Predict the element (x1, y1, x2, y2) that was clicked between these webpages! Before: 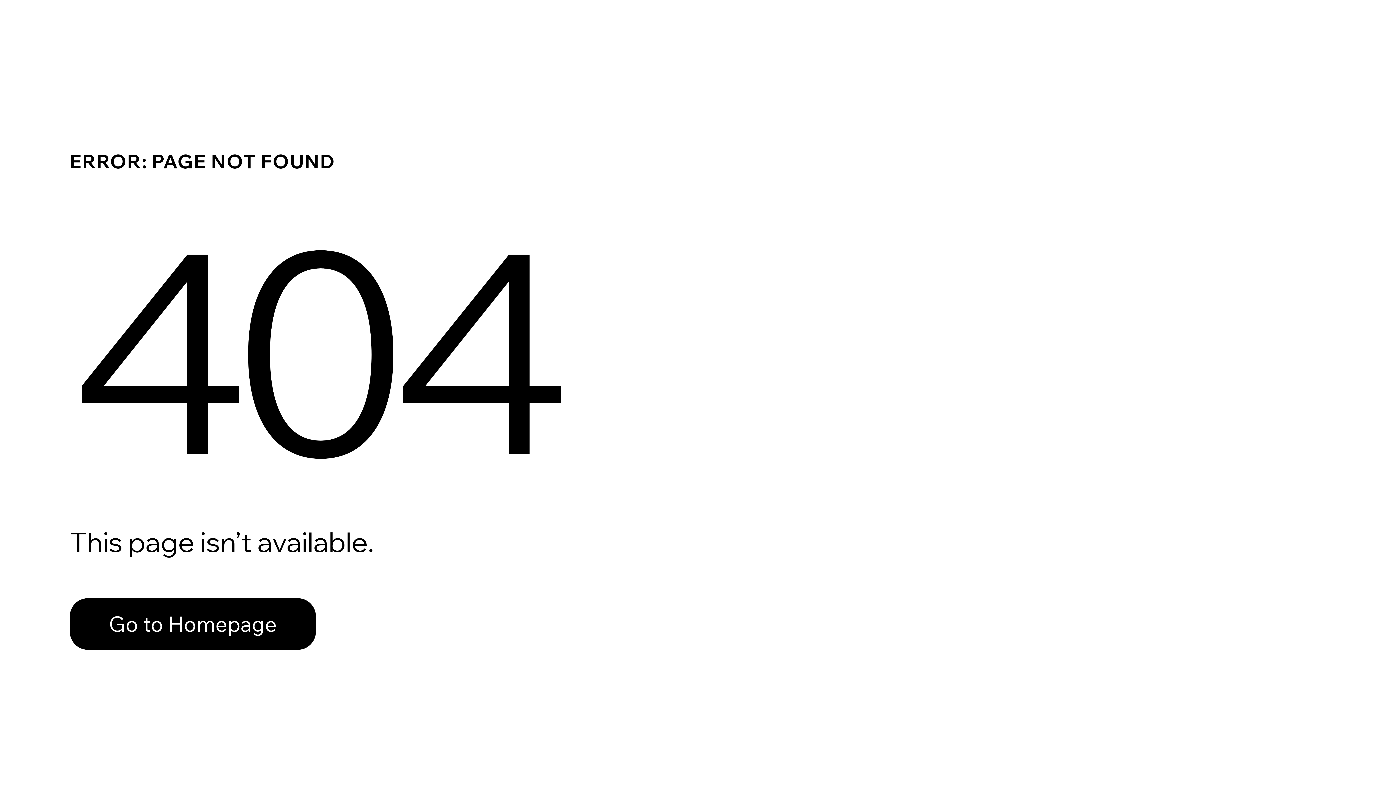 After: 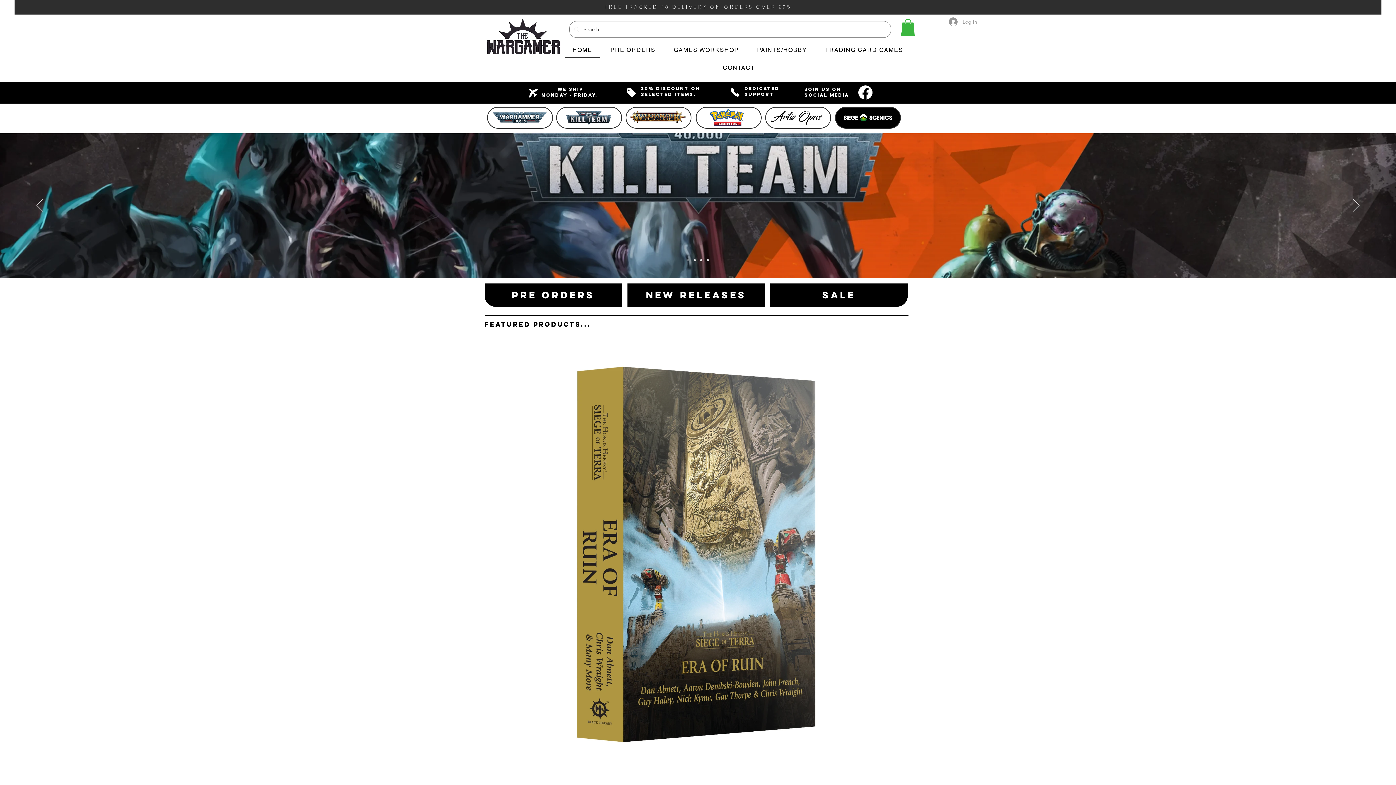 Action: bbox: (69, 582, 768, 659) label: Go to Homepage